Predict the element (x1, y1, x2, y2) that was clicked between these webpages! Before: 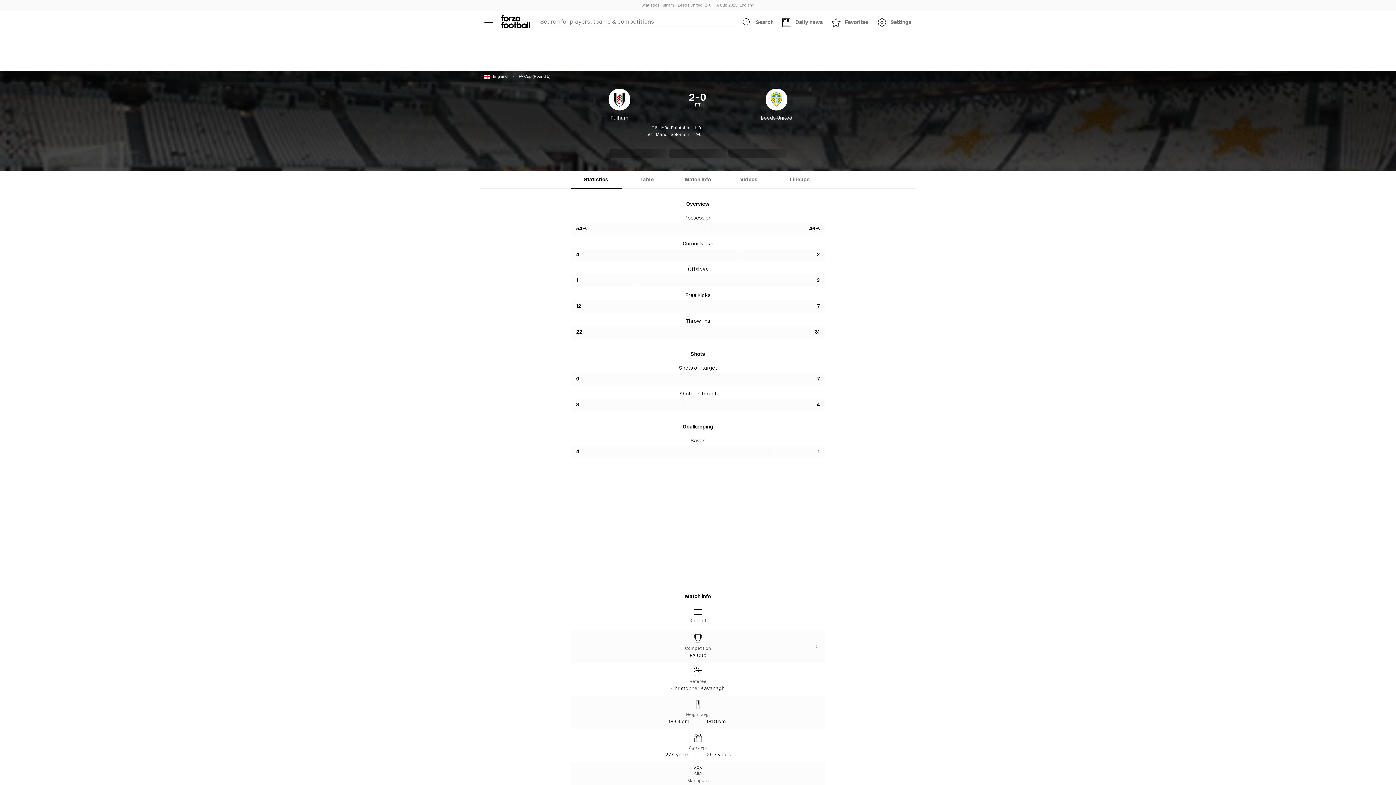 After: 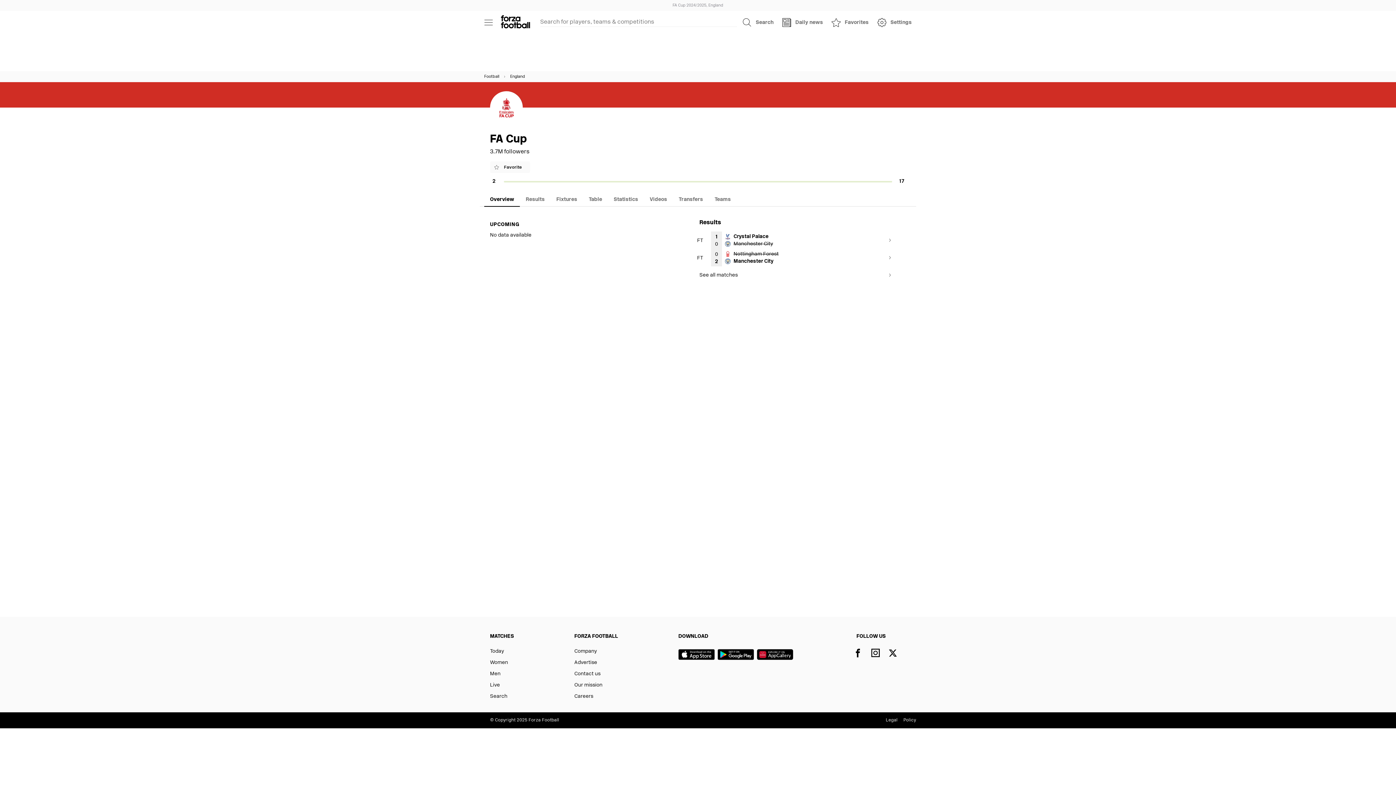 Action: label: FA Cup (Round 5) bbox: (518, 71, 550, 82)